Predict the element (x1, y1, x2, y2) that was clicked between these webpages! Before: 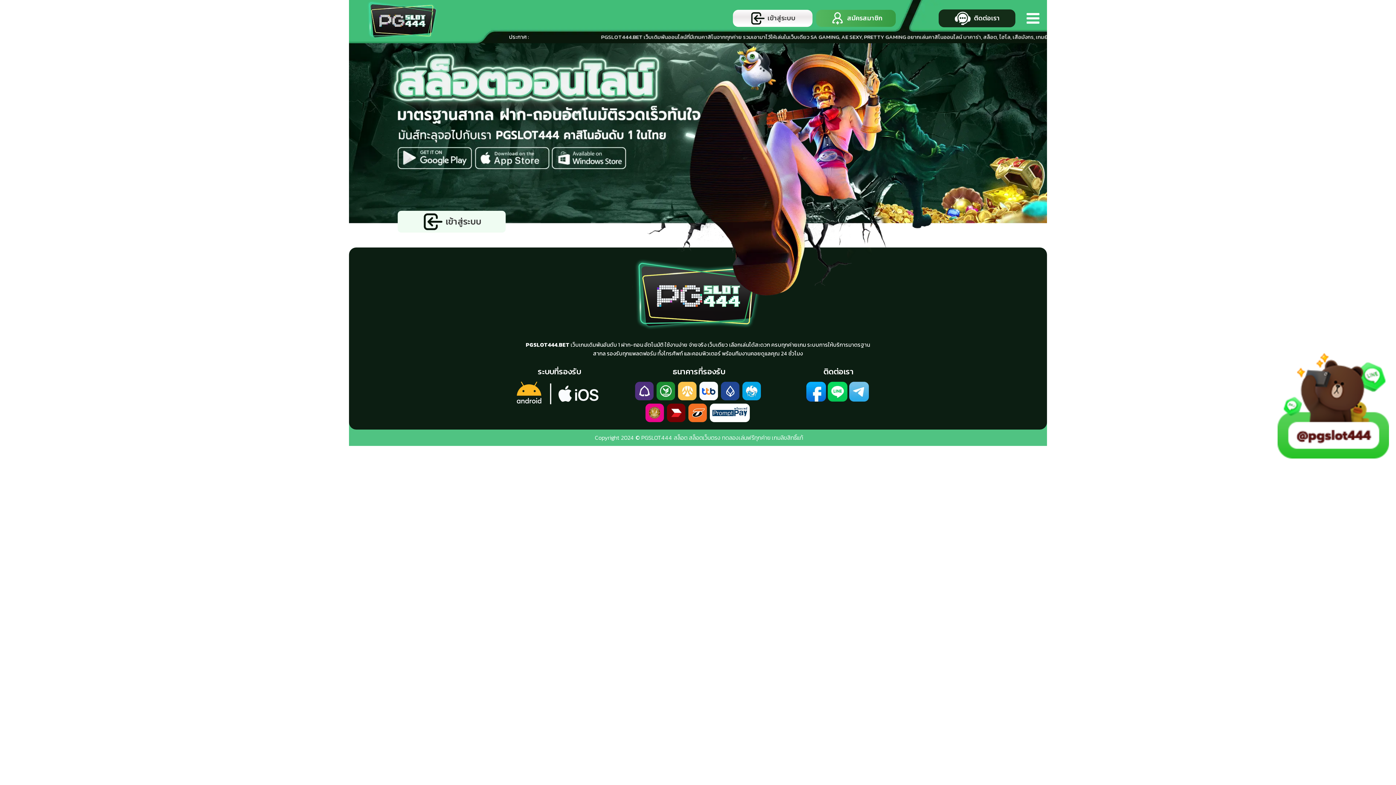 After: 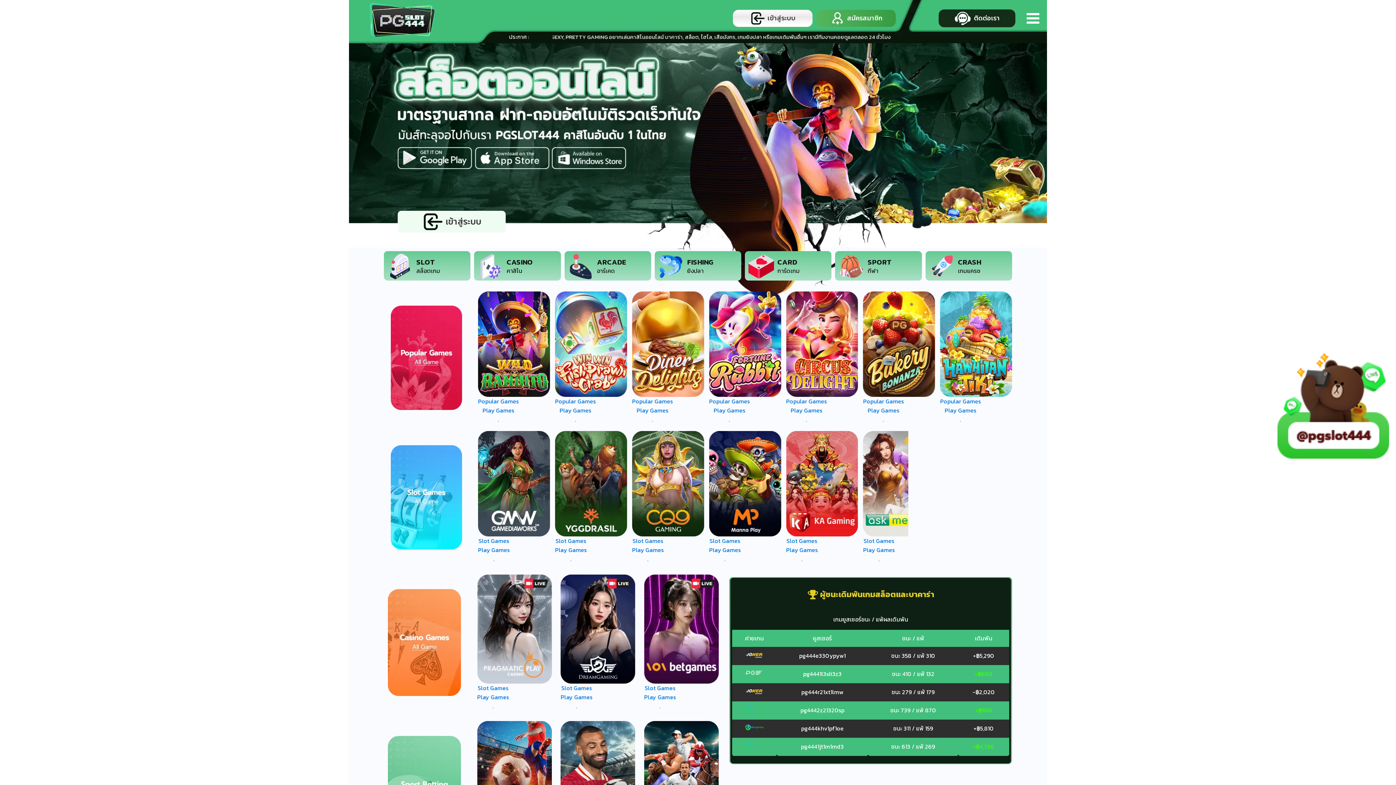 Action: bbox: (349, 0, 453, 41)